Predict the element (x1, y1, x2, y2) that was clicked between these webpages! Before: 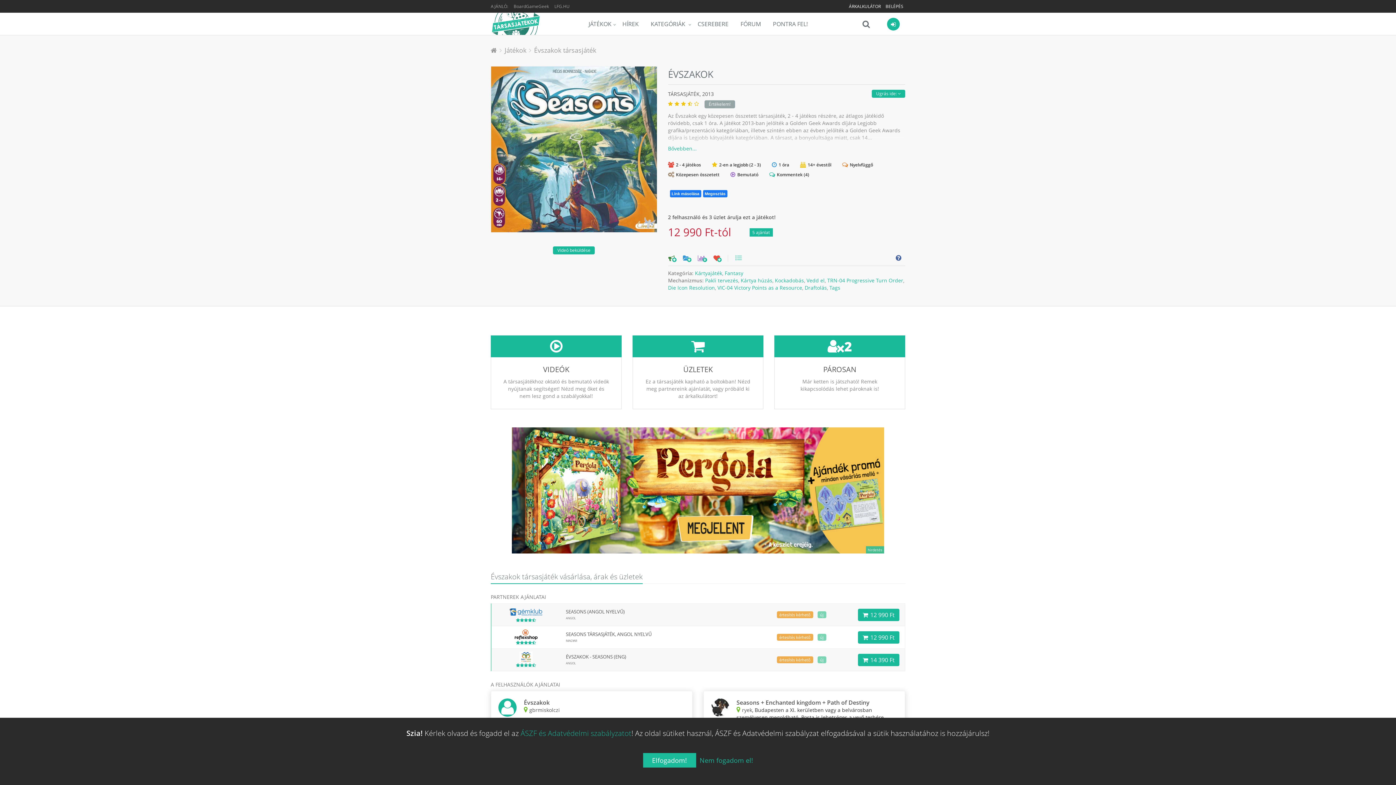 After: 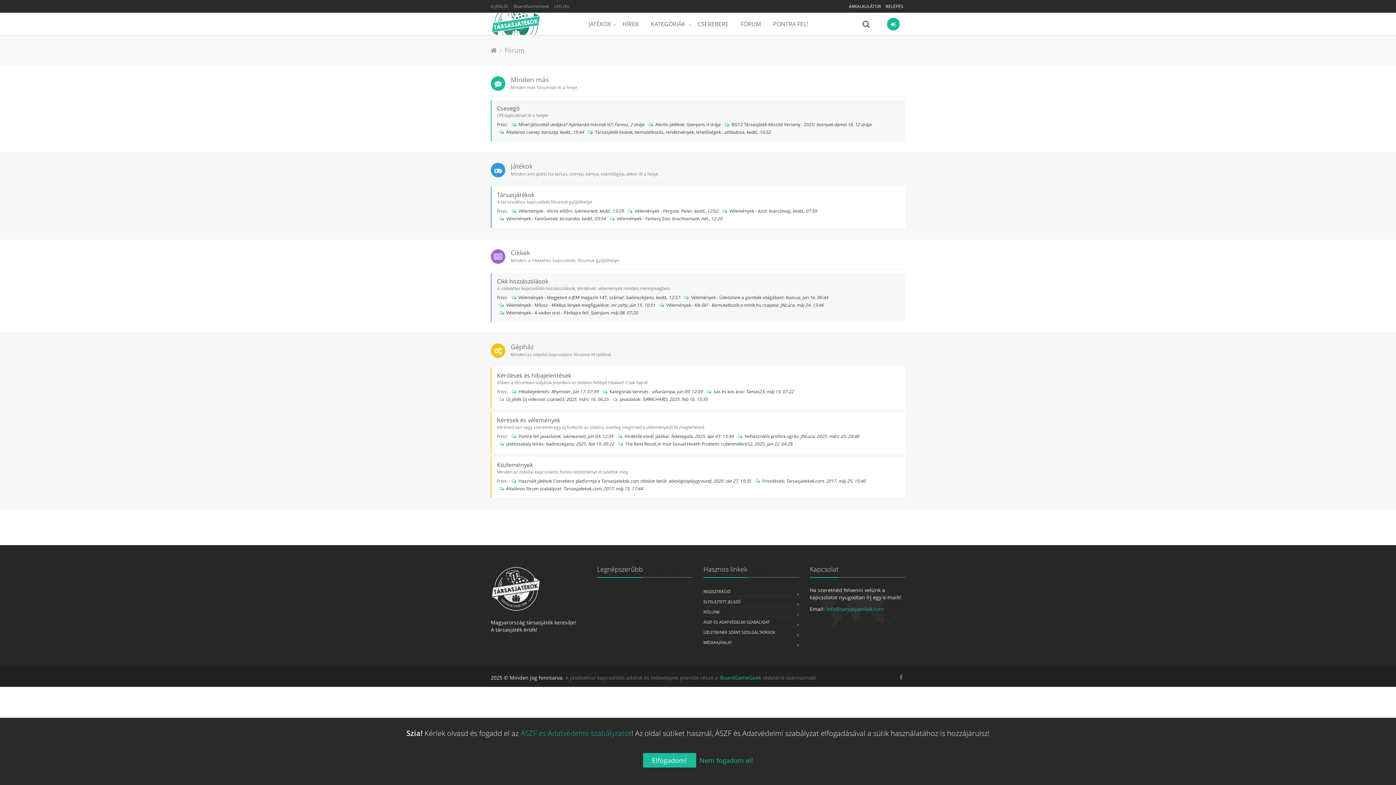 Action: bbox: (734, 12, 766, 34) label: FÓRUM